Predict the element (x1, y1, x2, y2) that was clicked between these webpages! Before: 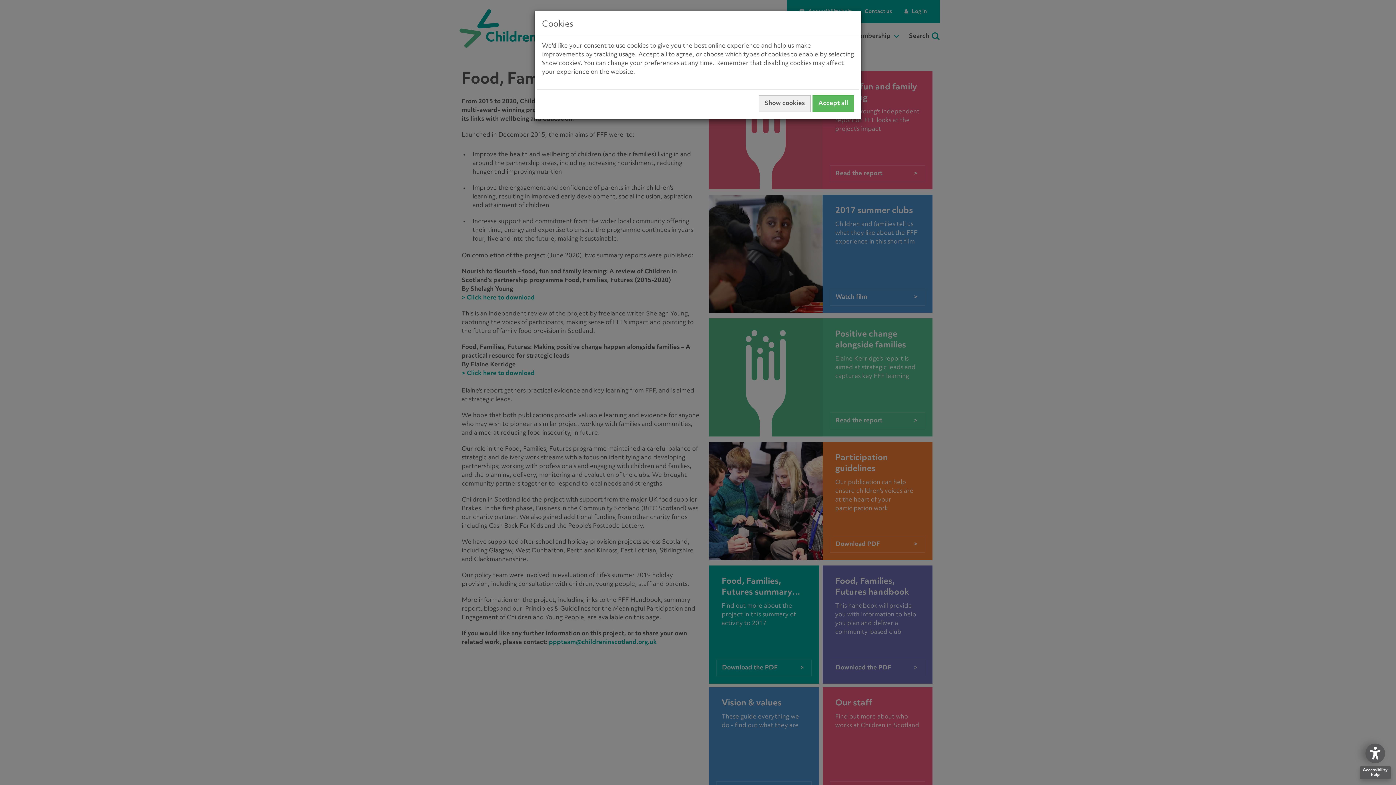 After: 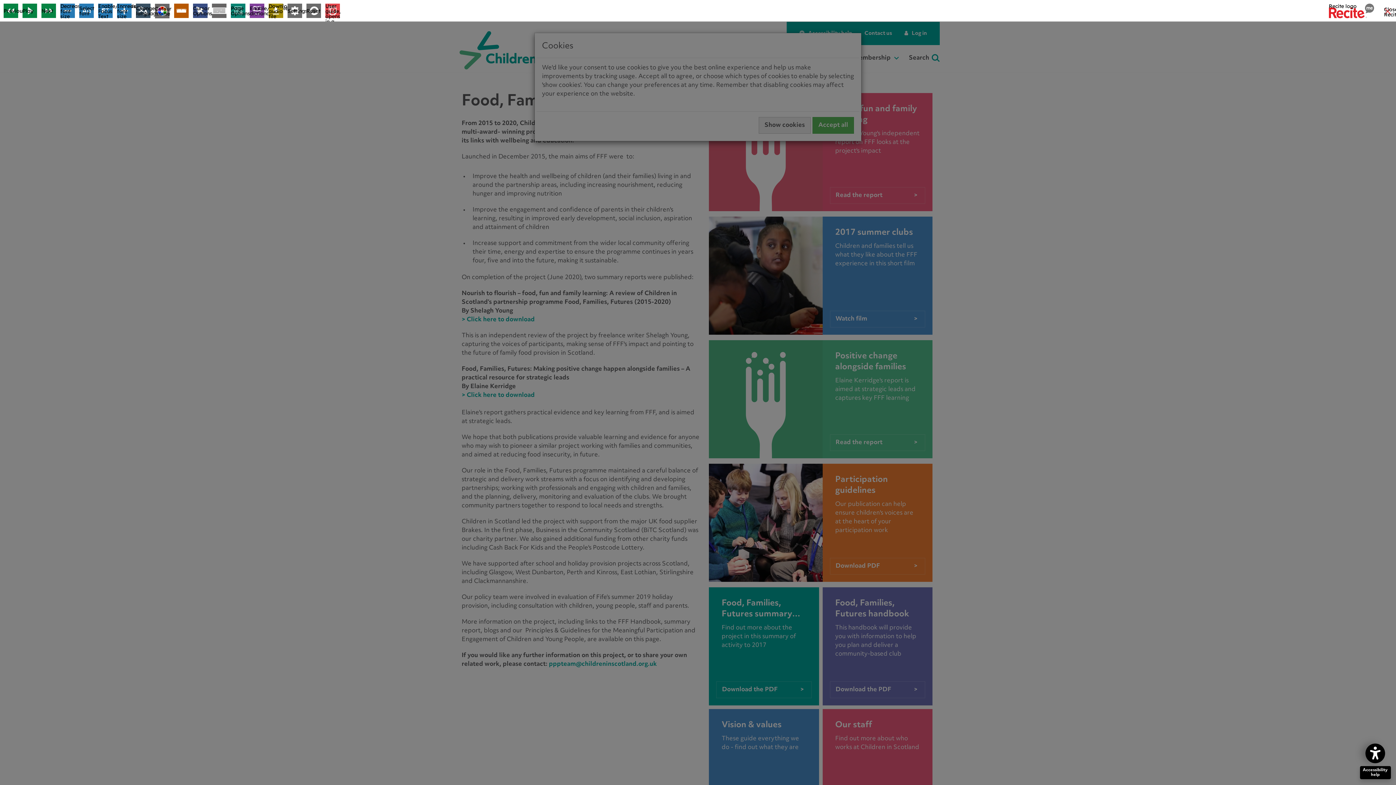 Action: label: Accessibility
help bbox: (1365, 744, 1385, 763)